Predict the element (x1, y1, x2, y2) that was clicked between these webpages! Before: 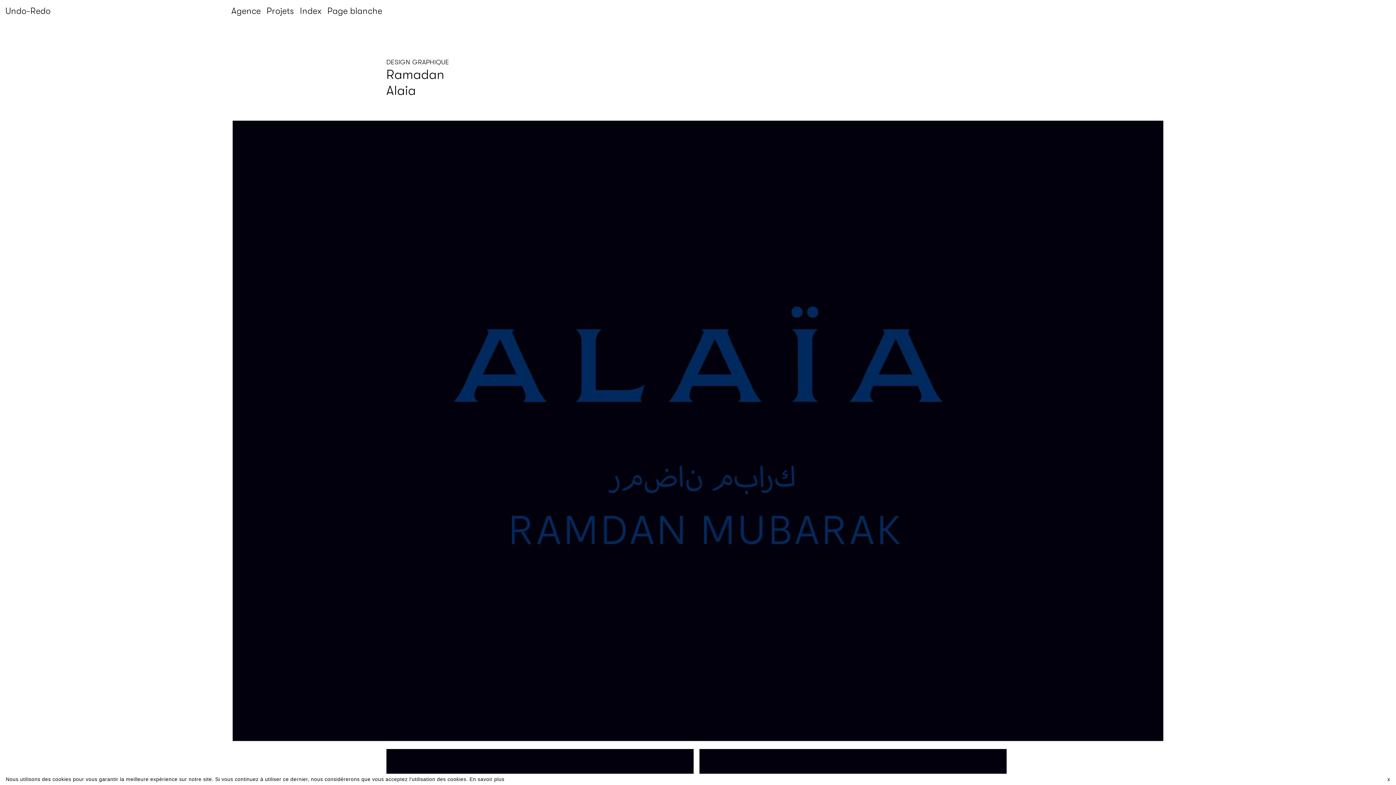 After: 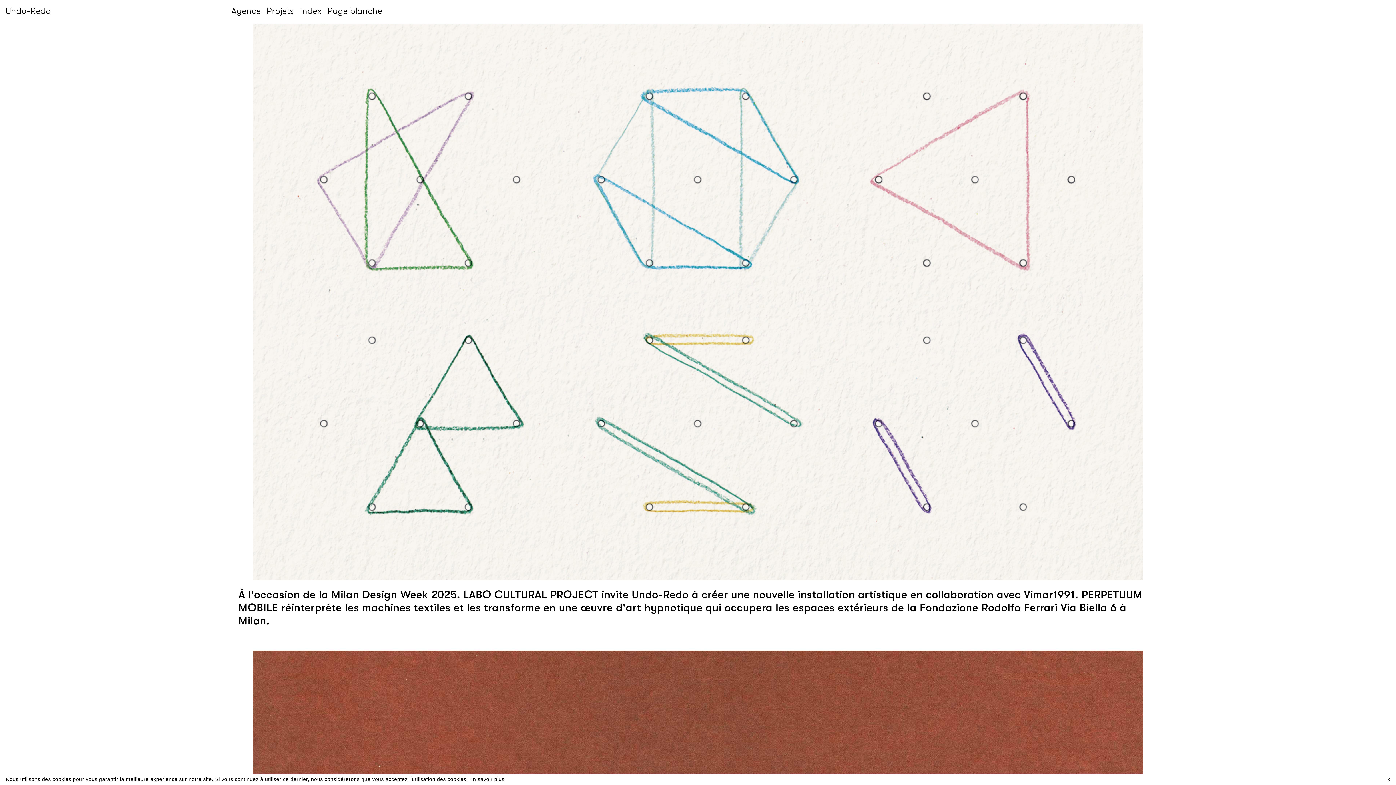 Action: label: Undo-Redo bbox: (5, 5, 50, 16)